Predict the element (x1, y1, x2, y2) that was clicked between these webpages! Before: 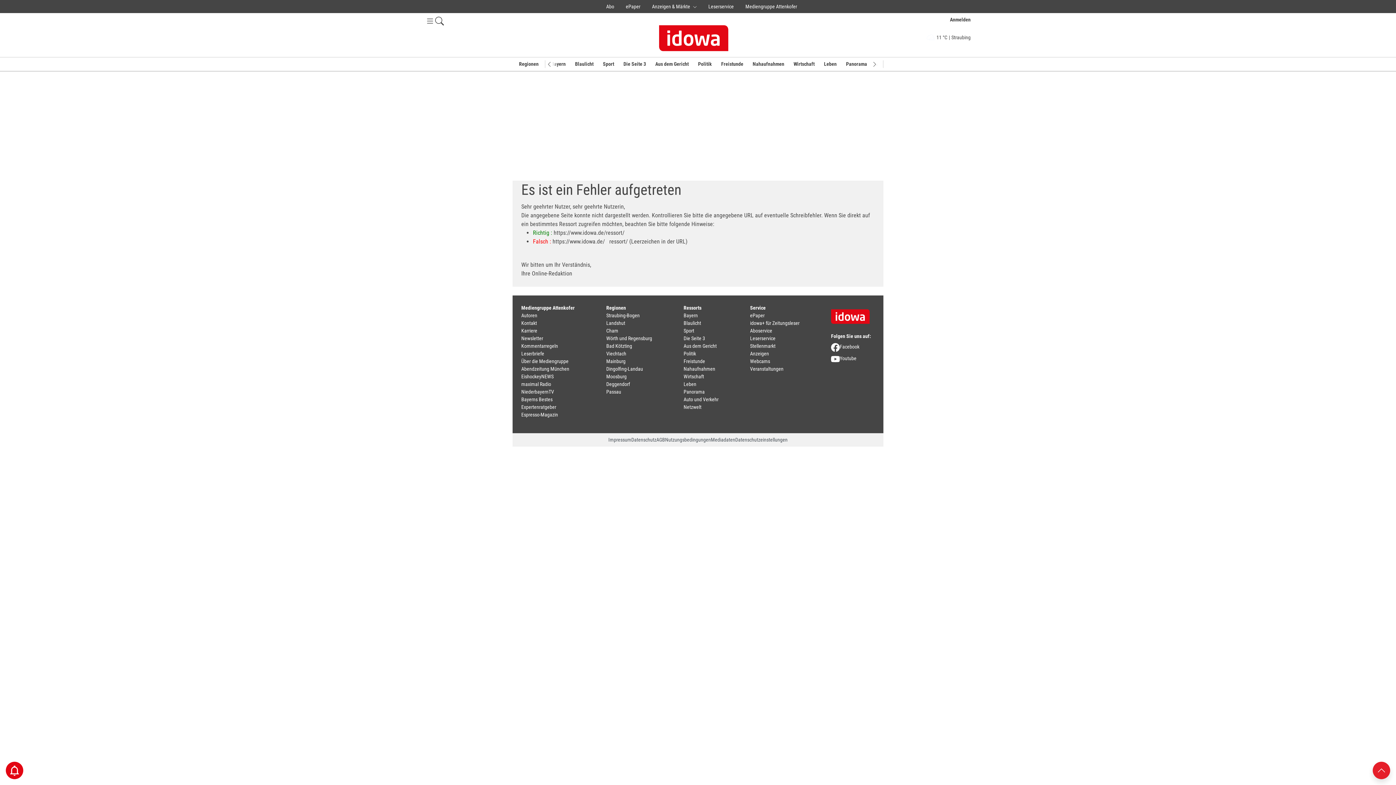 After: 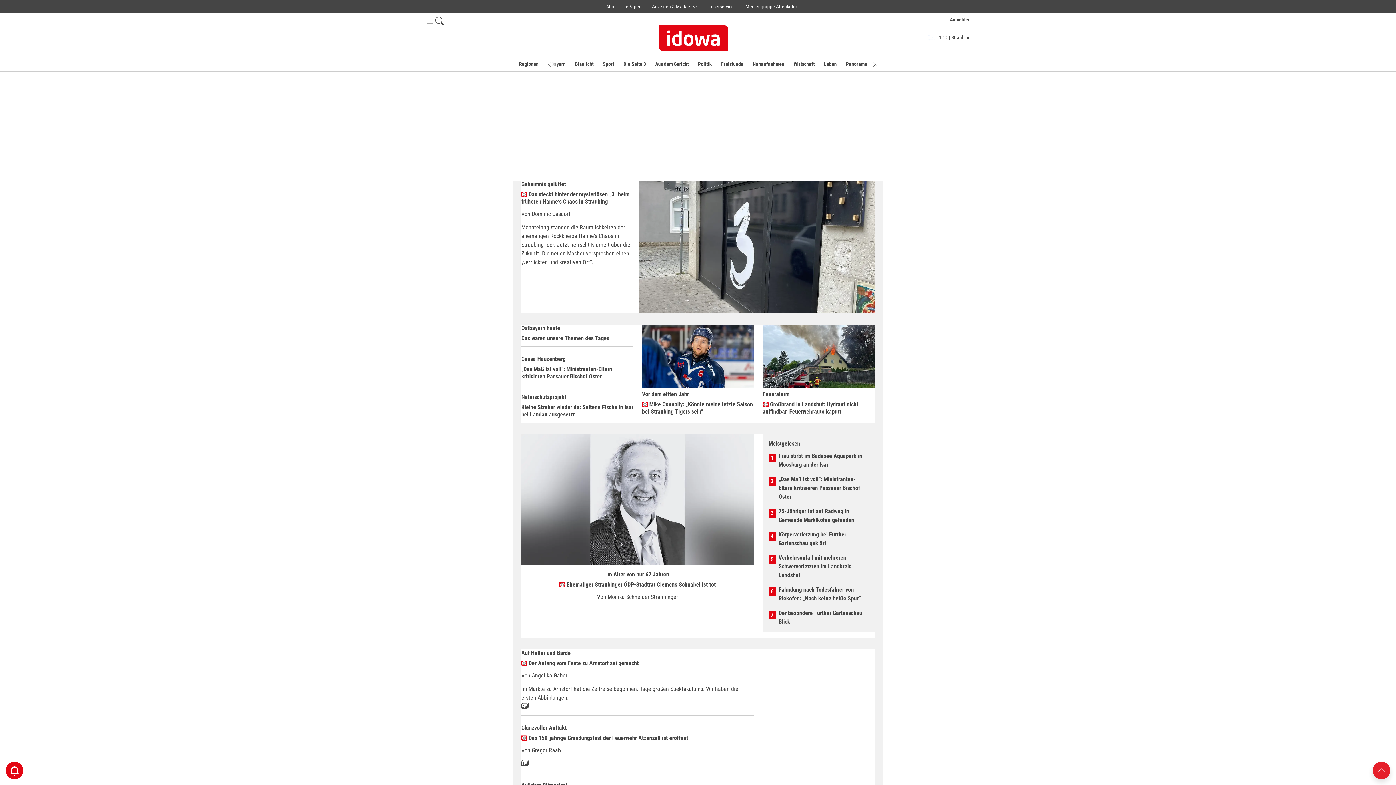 Action: bbox: (659, 16, 737, 51)